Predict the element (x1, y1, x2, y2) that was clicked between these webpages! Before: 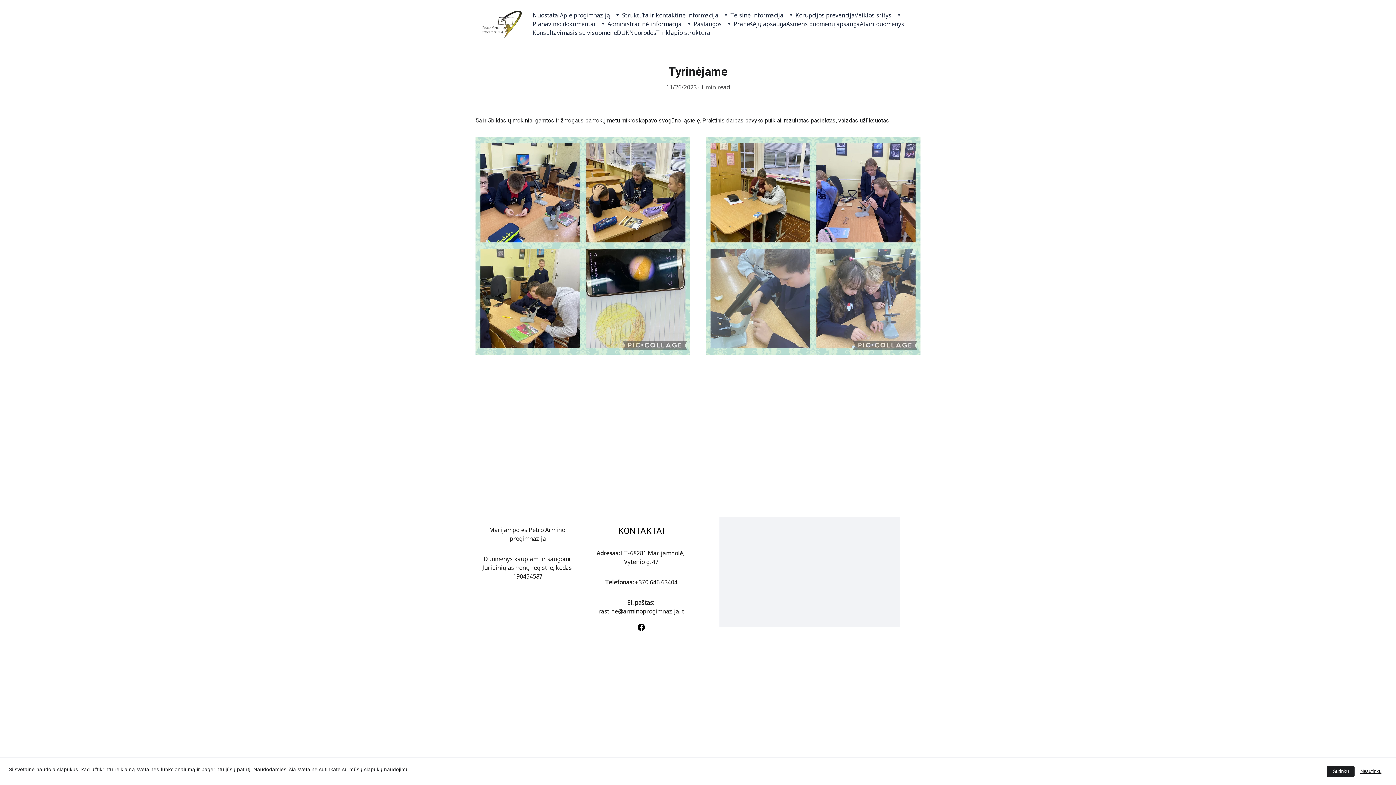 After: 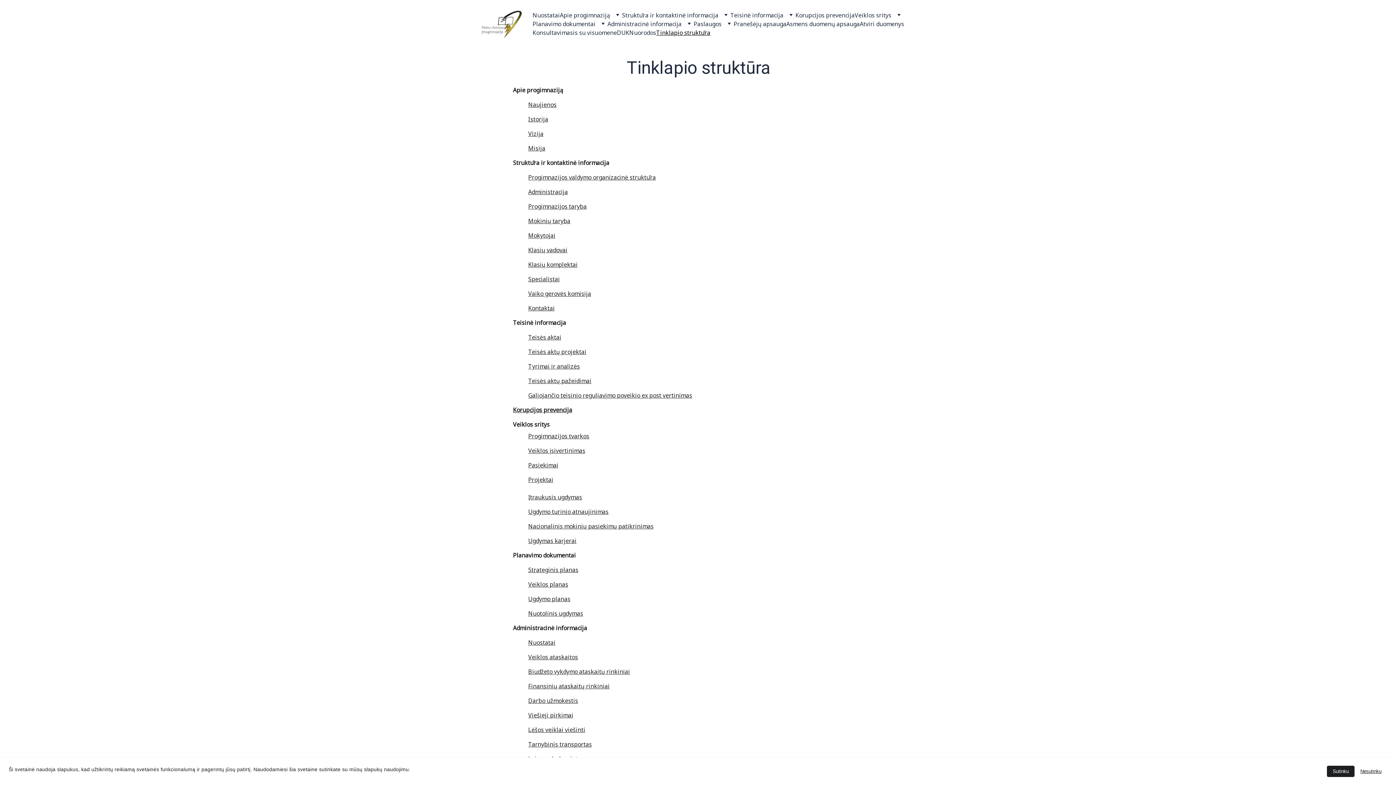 Action: bbox: (656, 28, 710, 37) label: Tinklapio struktūra